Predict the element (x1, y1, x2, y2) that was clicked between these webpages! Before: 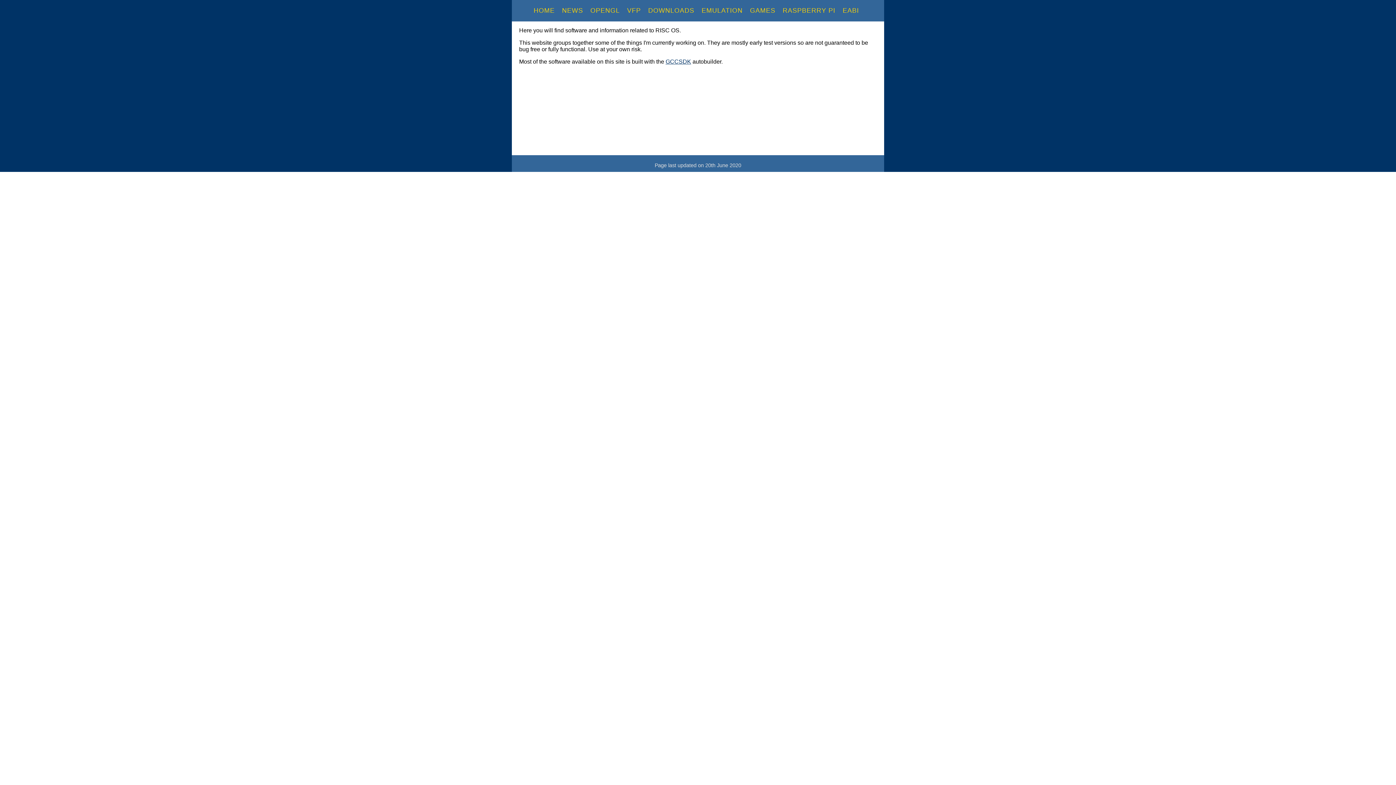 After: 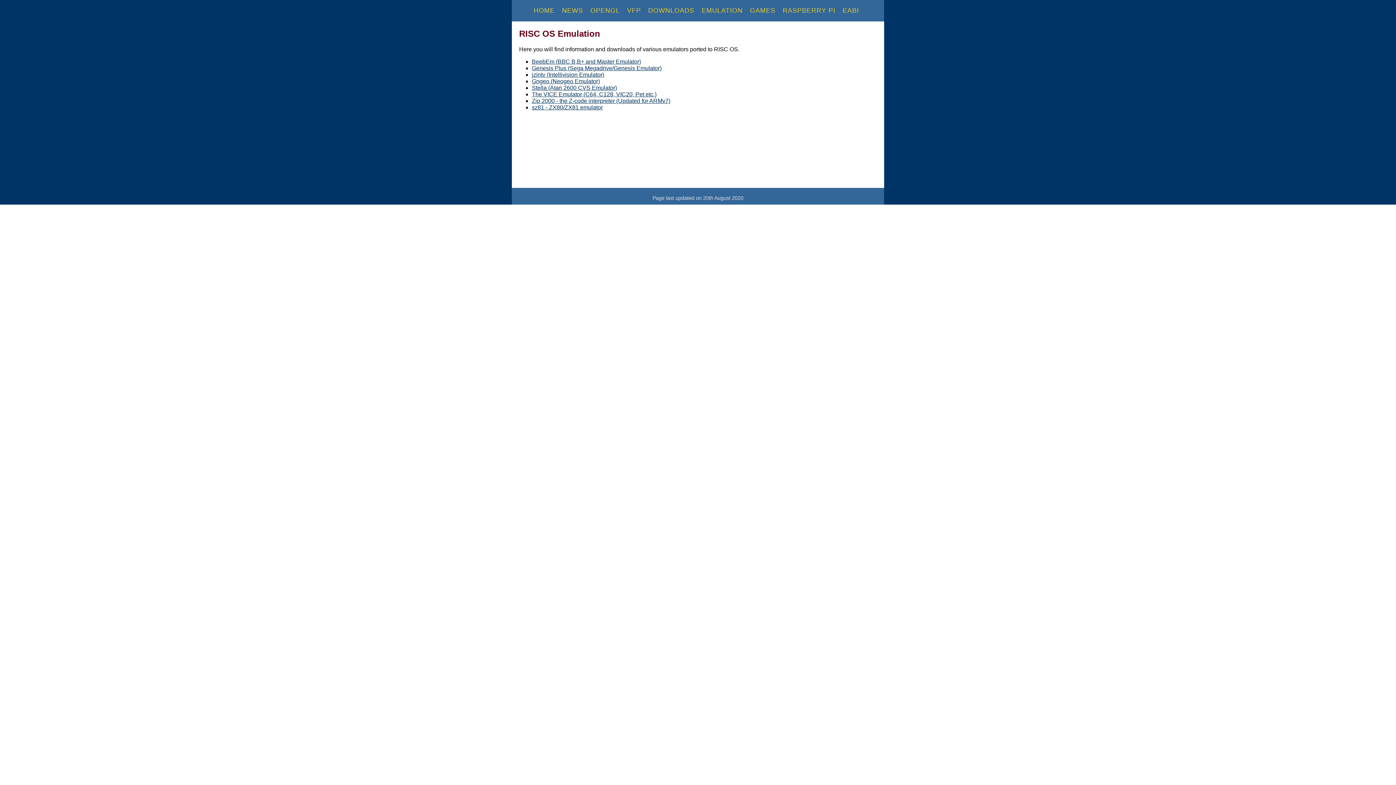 Action: label: EMULATION bbox: (701, 6, 742, 14)